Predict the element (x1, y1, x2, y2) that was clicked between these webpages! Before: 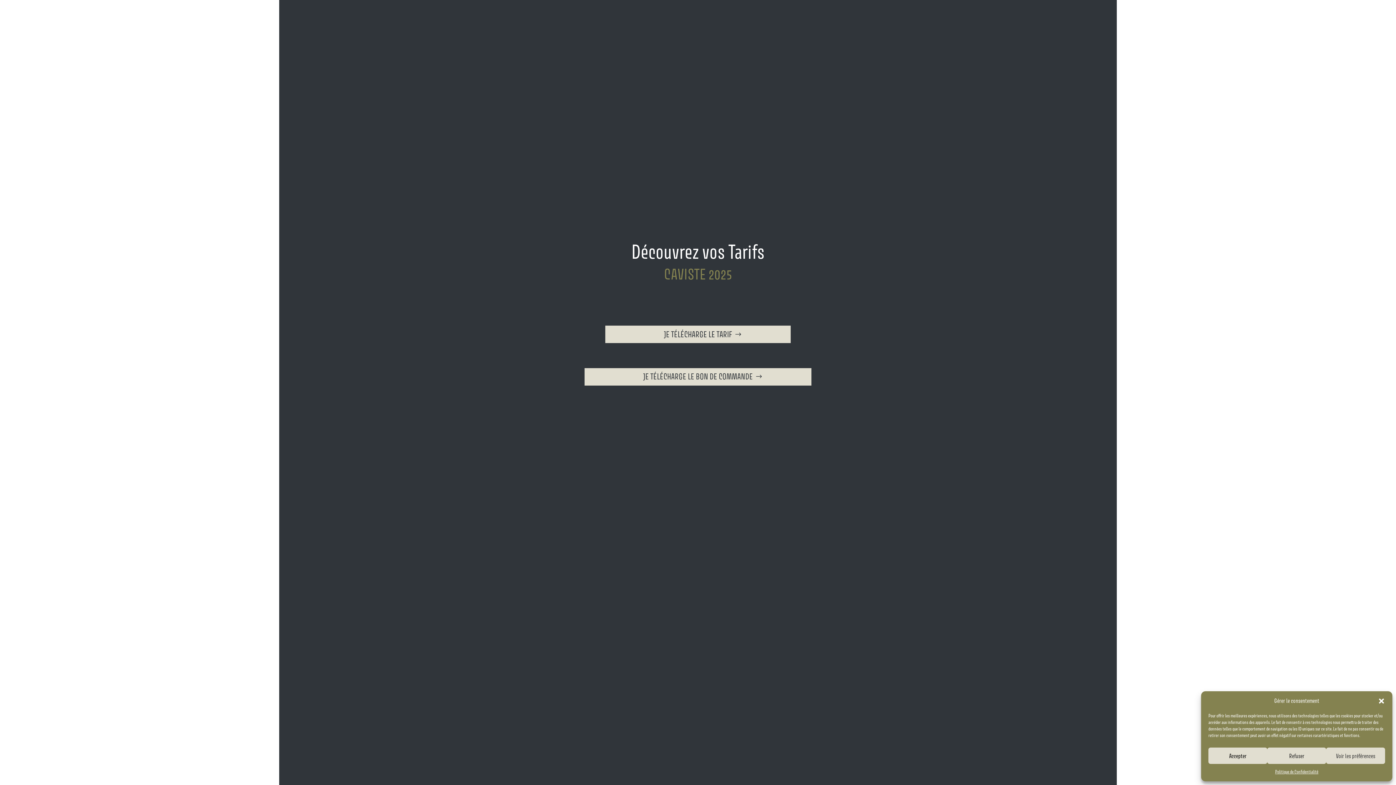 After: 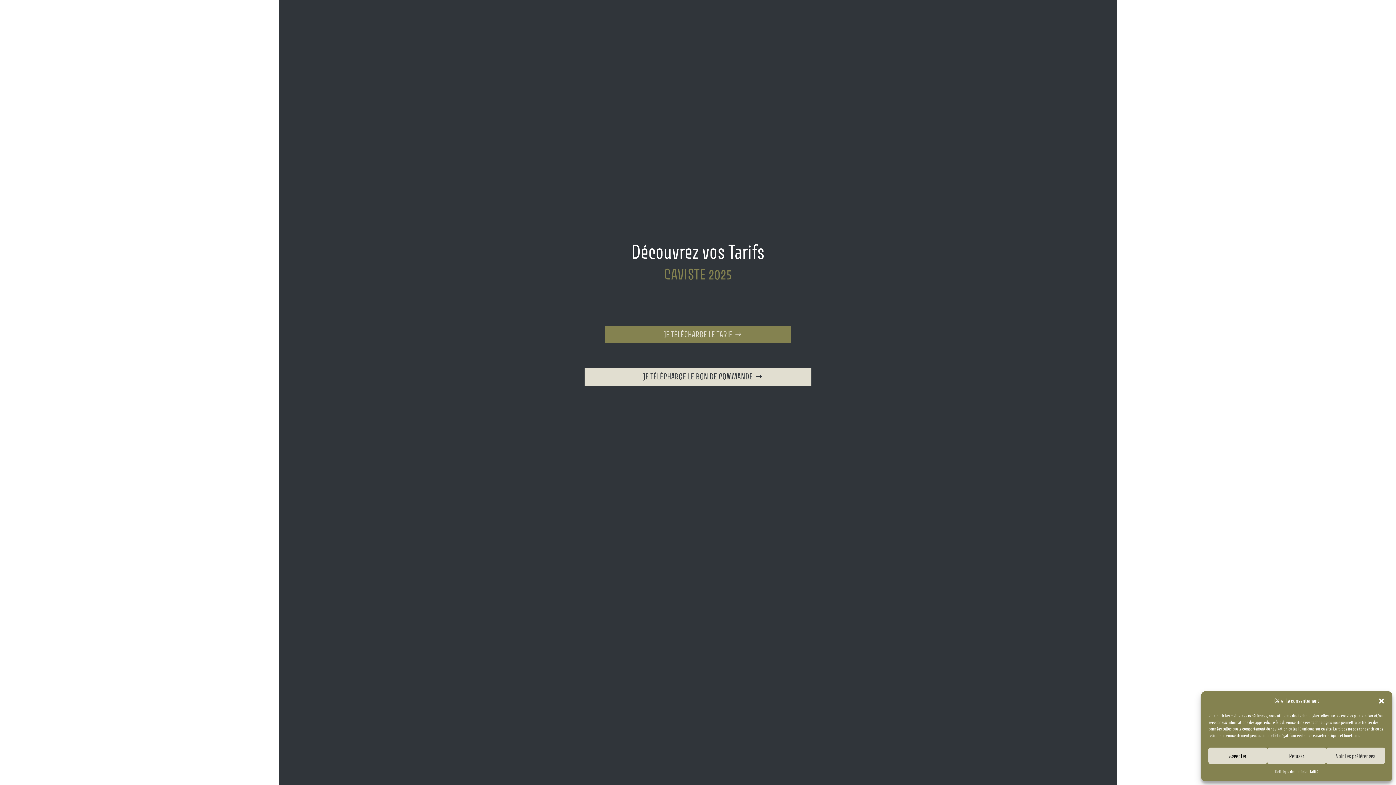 Action: label: JE TÉLÉCHARGE LE TARIF bbox: (605, 325, 791, 343)